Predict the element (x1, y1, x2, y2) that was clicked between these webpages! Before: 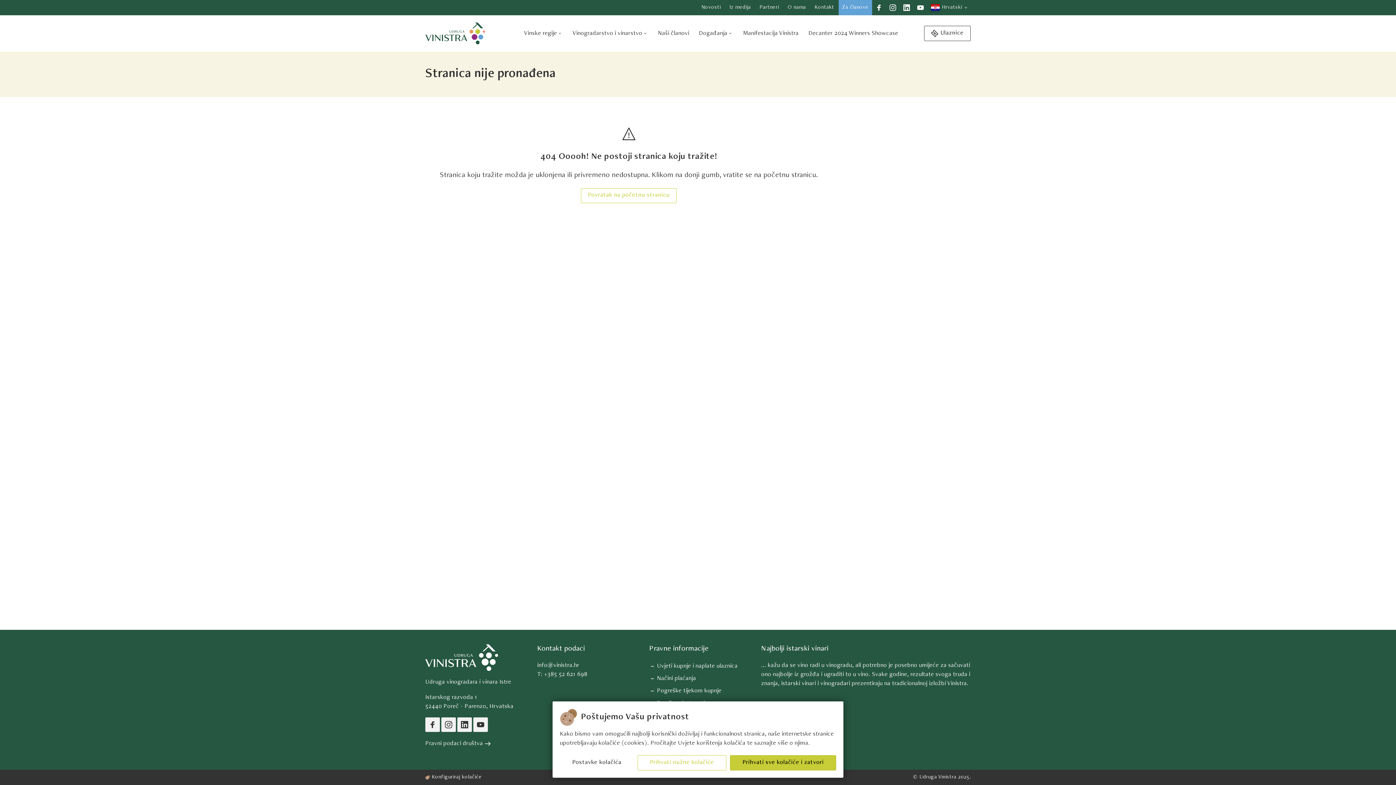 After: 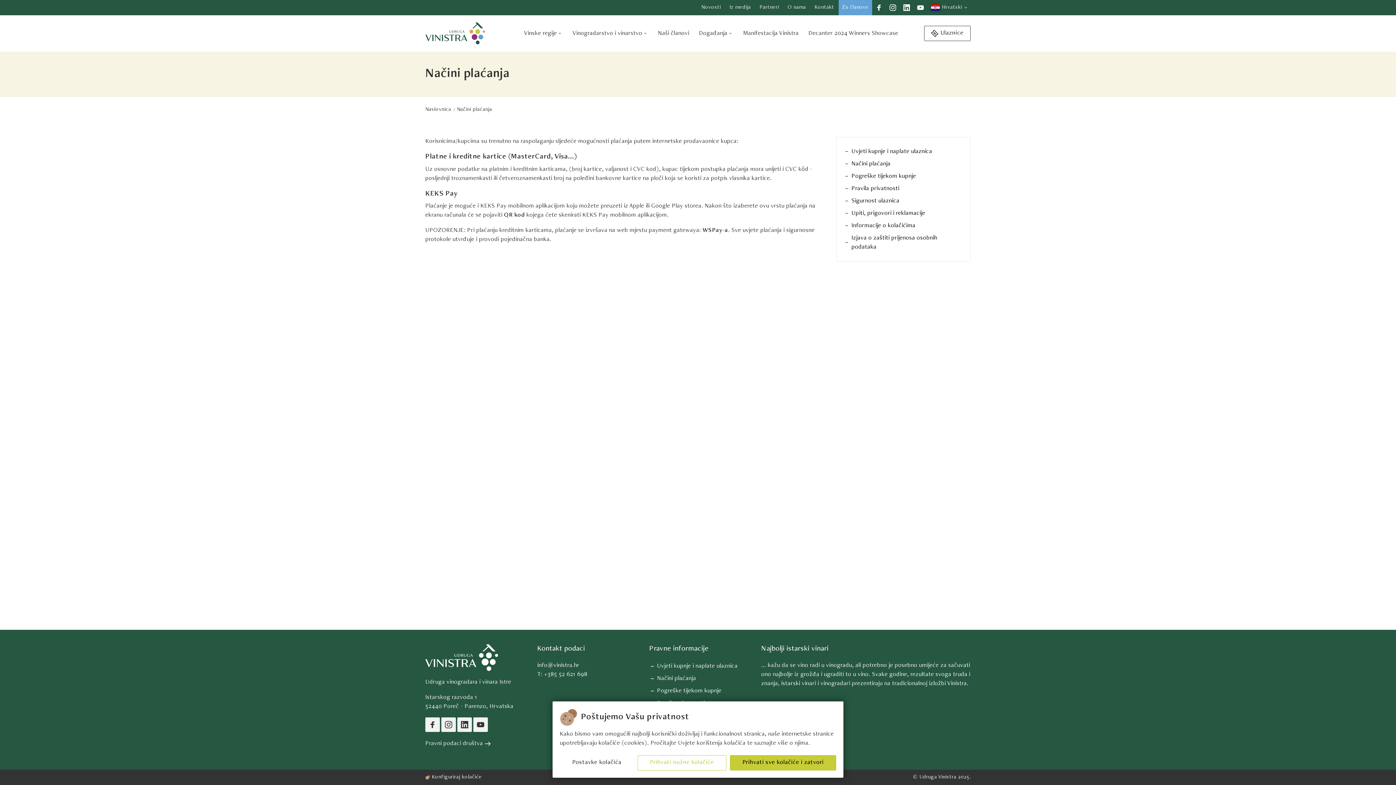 Action: bbox: (649, 676, 696, 682) label: Načini plaćanja